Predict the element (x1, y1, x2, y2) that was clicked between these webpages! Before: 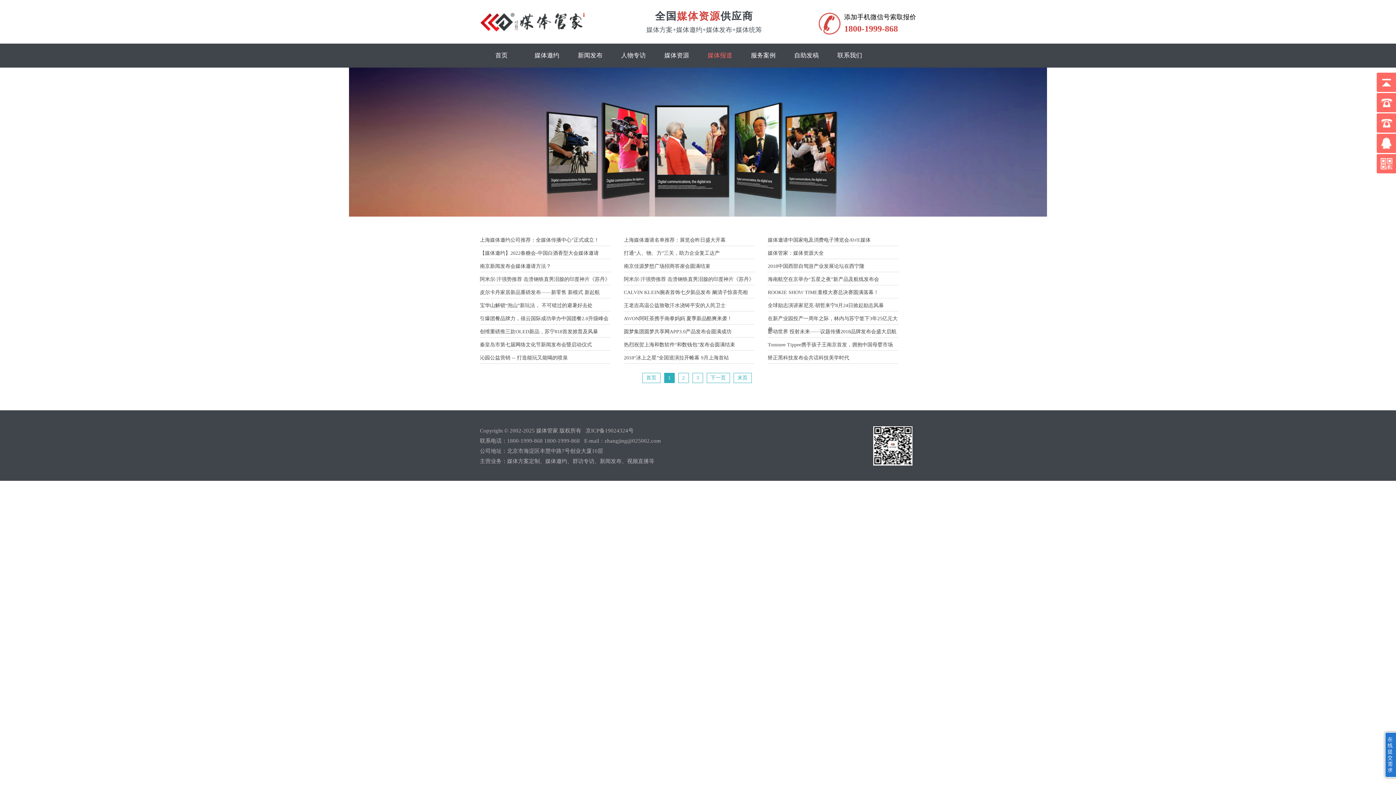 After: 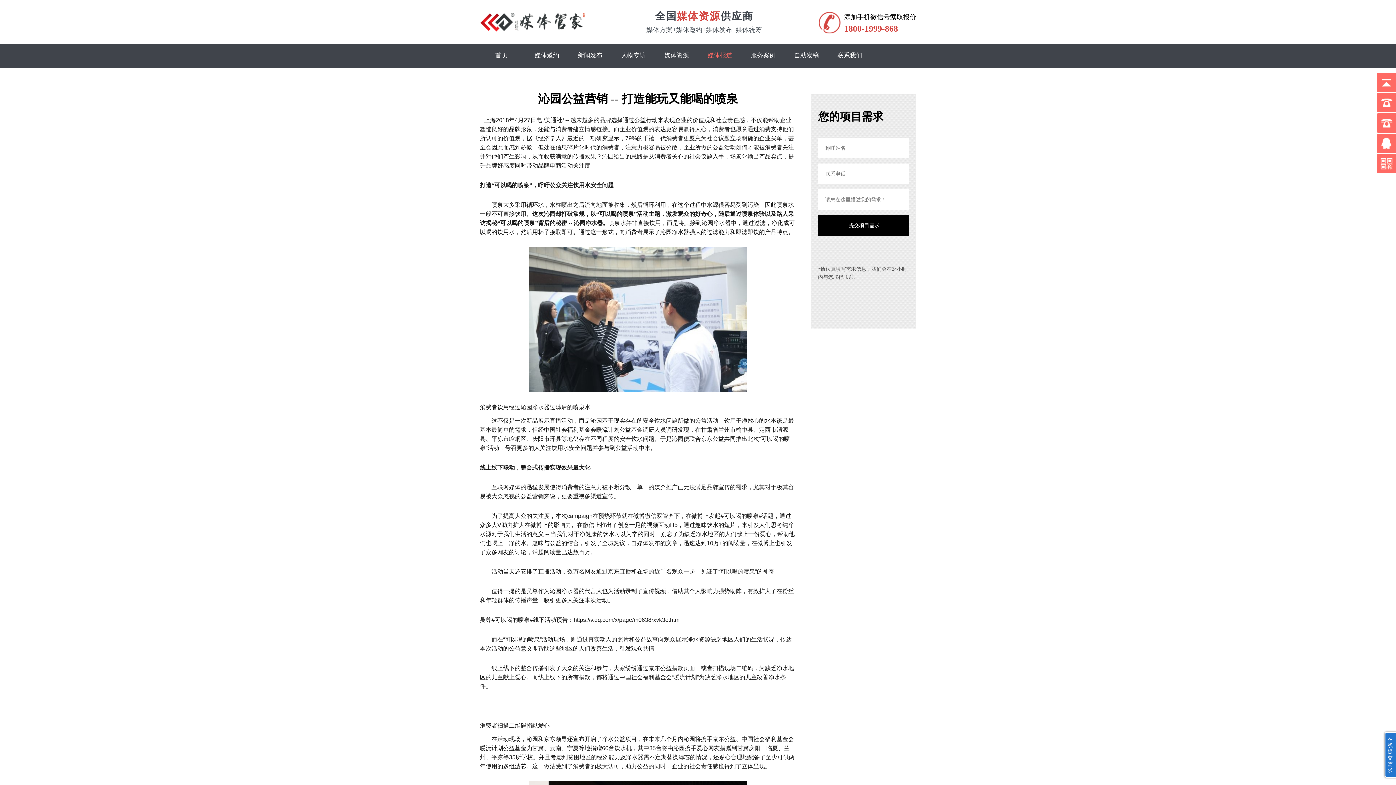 Action: label: 沁园公益营销 -- 打造能玩又能喝的喷泉 bbox: (480, 355, 568, 360)